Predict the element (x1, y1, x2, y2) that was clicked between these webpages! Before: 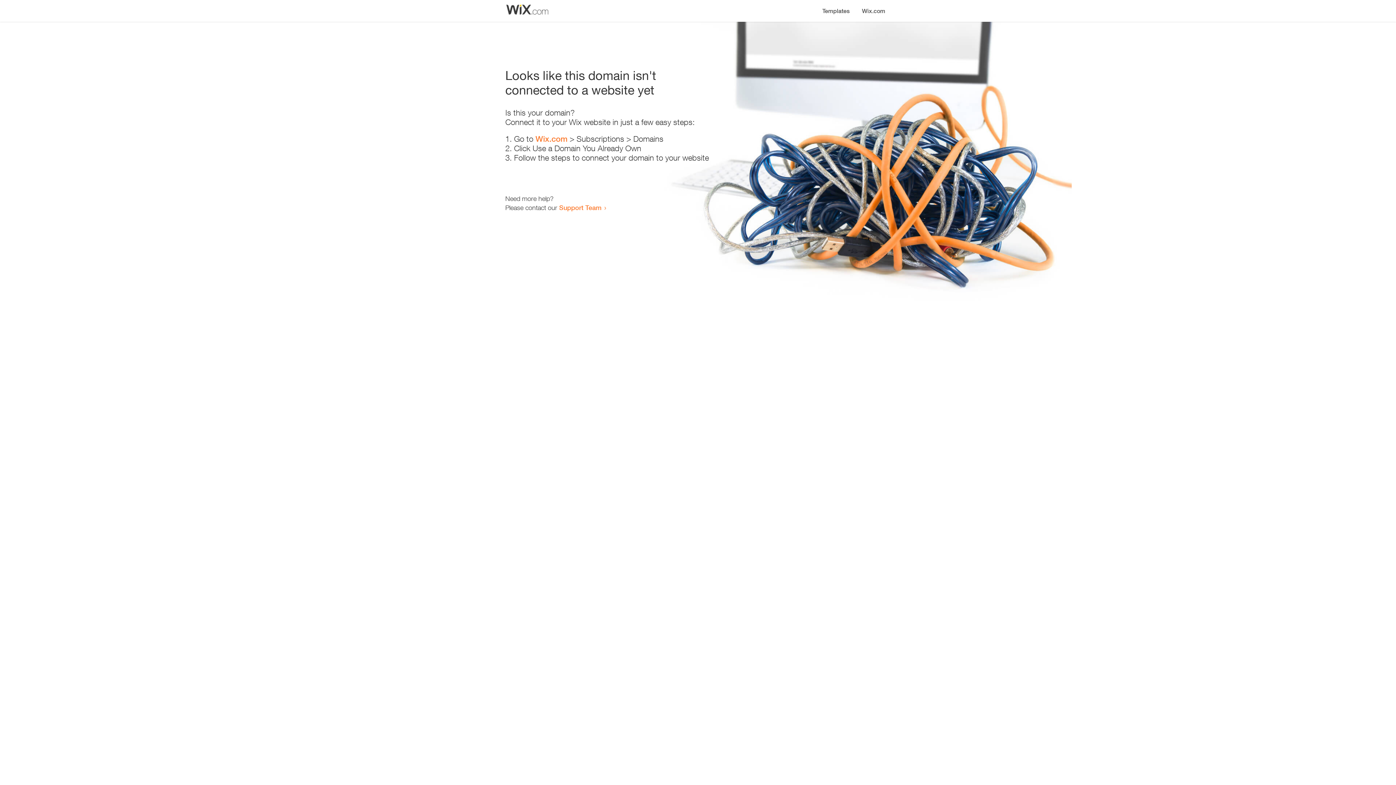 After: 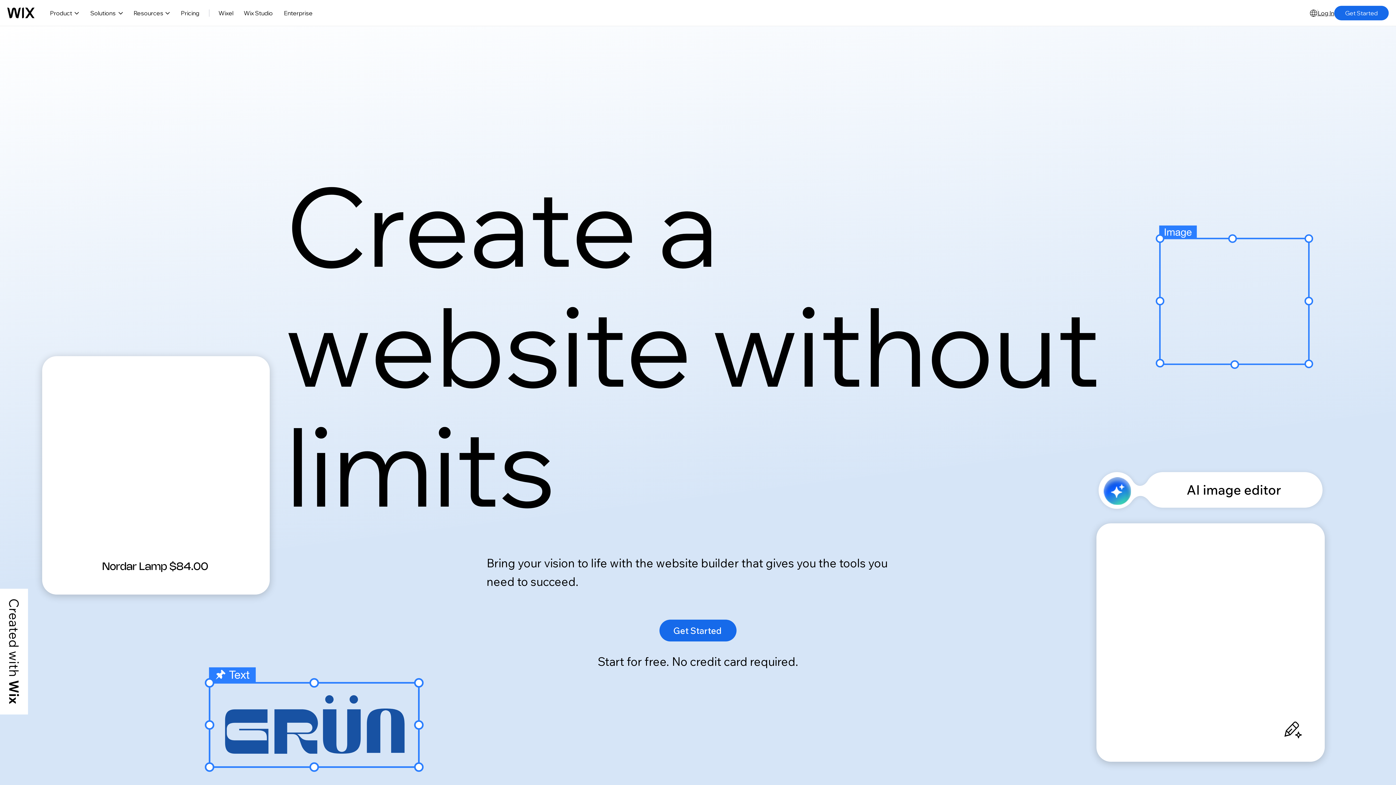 Action: bbox: (856, 0, 890, 14) label: Wix.com